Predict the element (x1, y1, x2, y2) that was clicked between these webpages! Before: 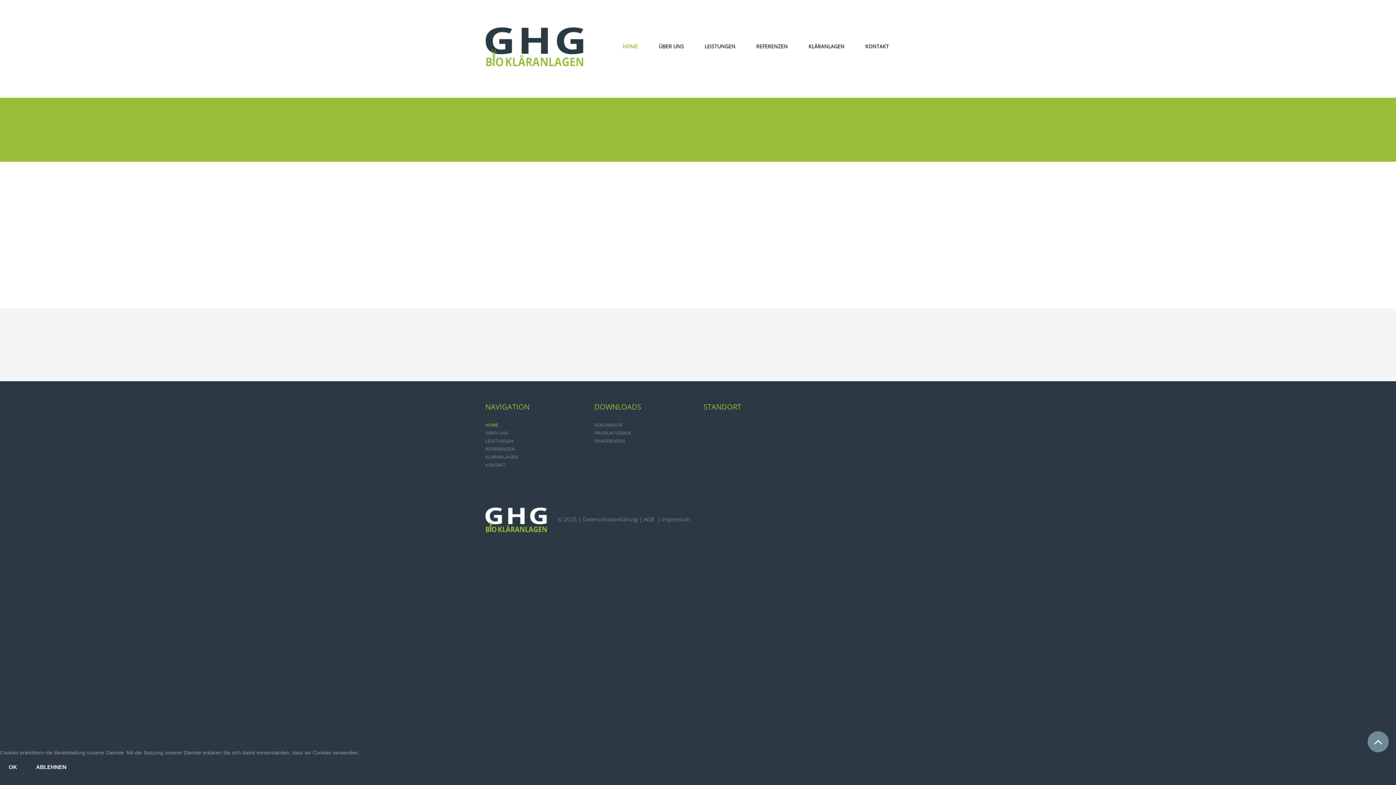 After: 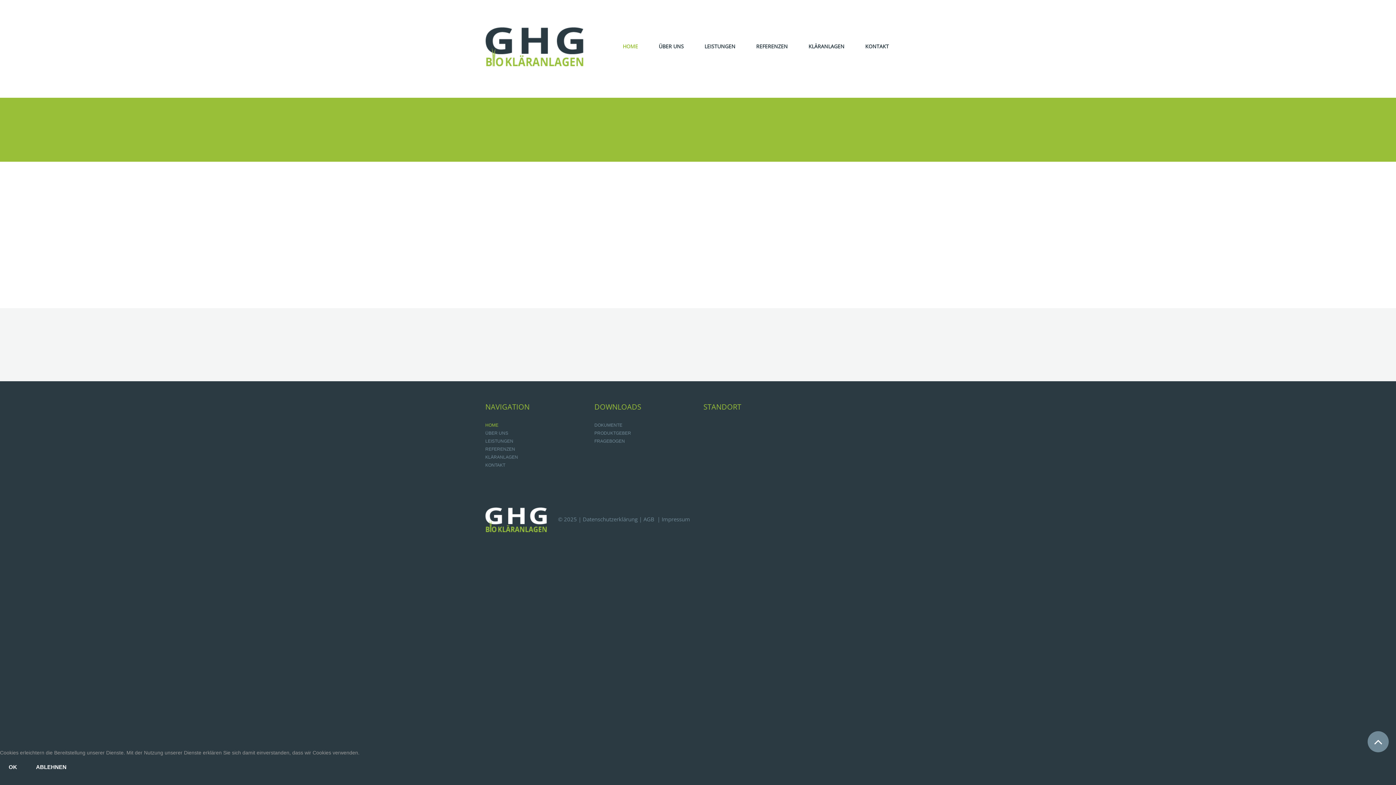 Action: bbox: (485, 26, 583, 66) label: GHG - BIO KLÄRANLAGEN